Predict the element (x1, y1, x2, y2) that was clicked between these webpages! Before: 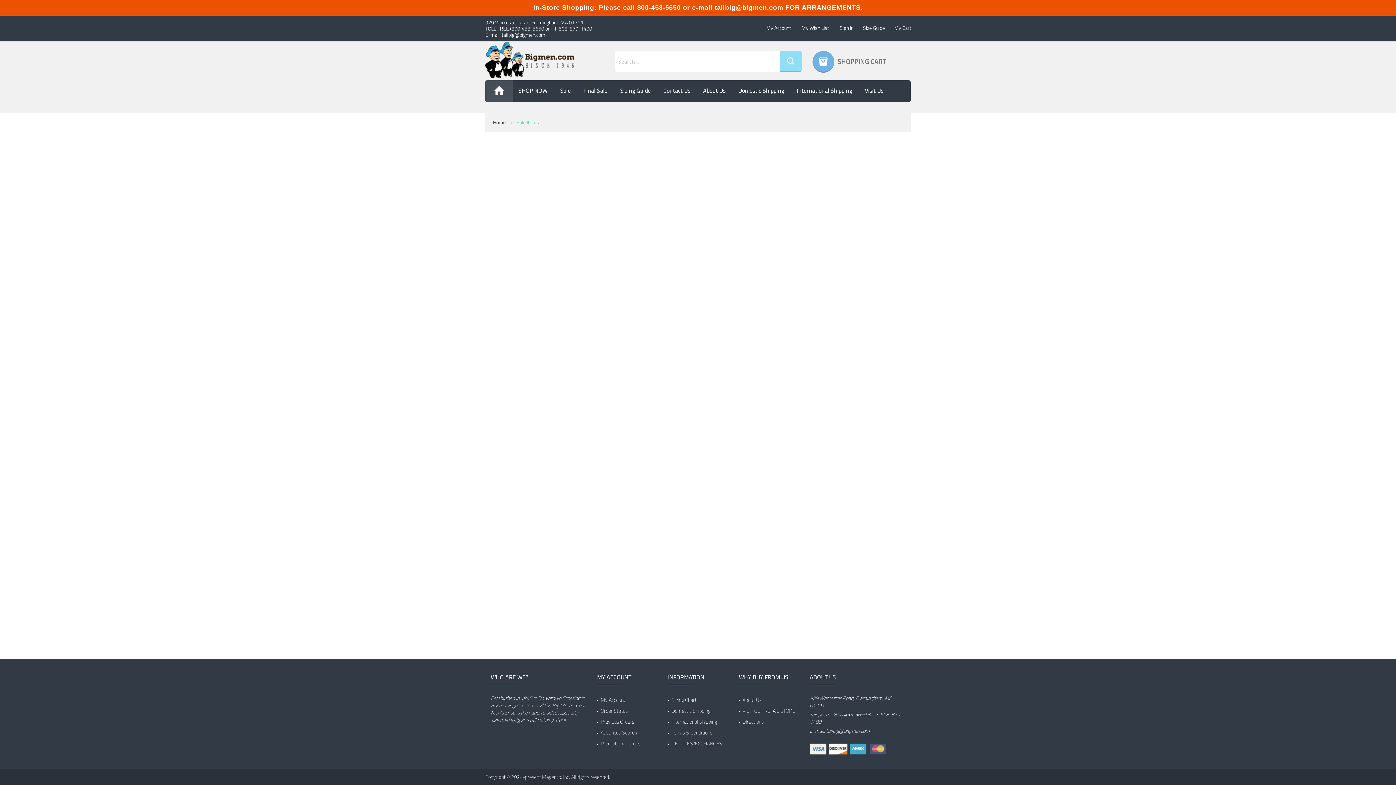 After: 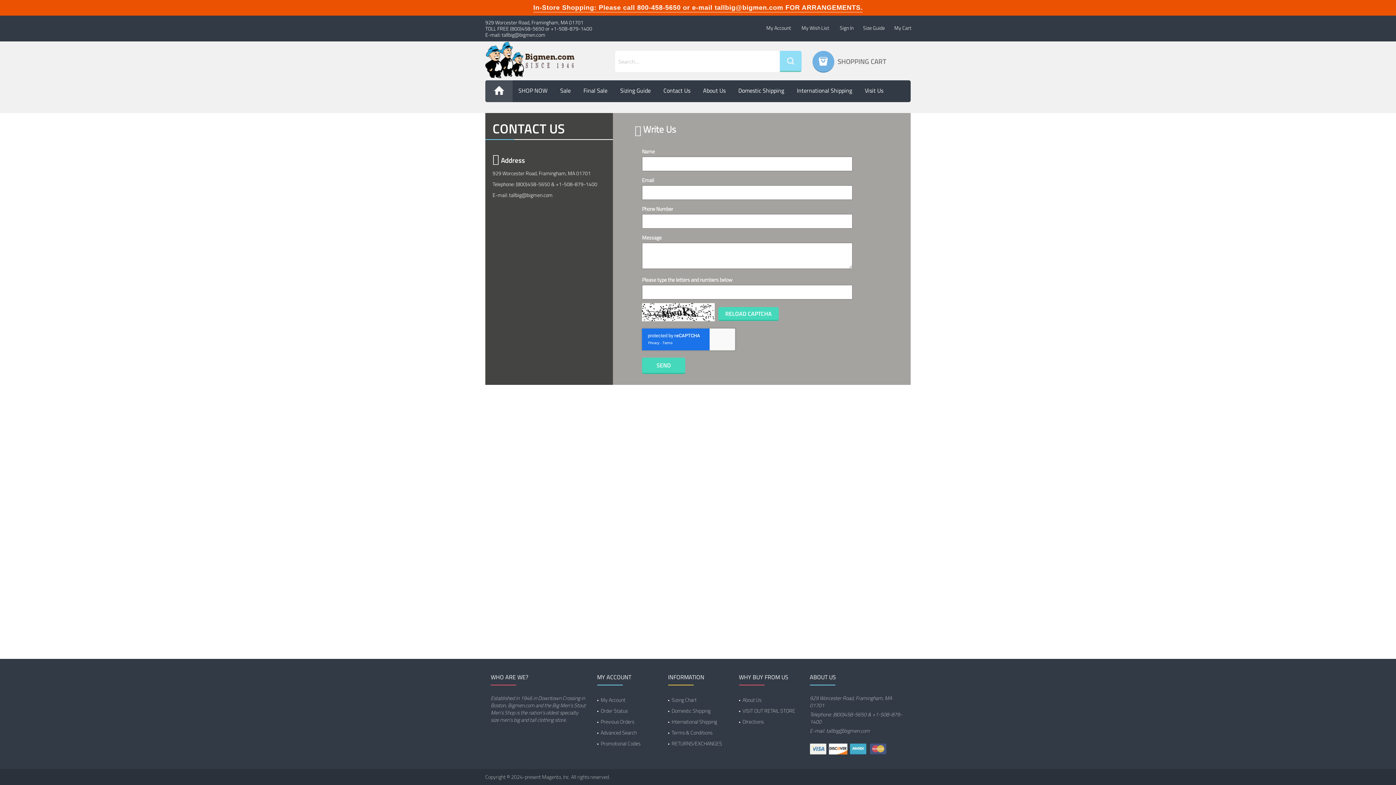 Action: bbox: (657, 80, 696, 102) label: Contact Us